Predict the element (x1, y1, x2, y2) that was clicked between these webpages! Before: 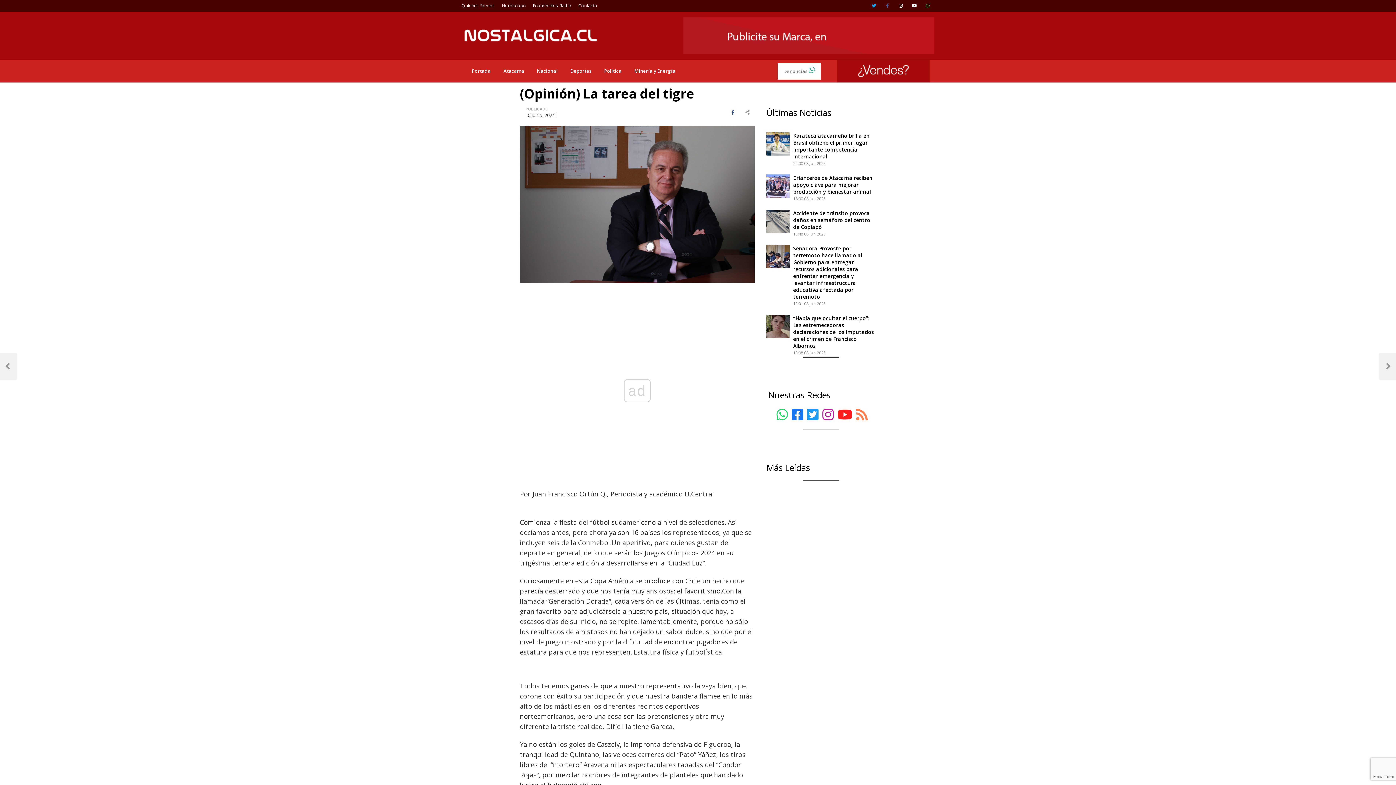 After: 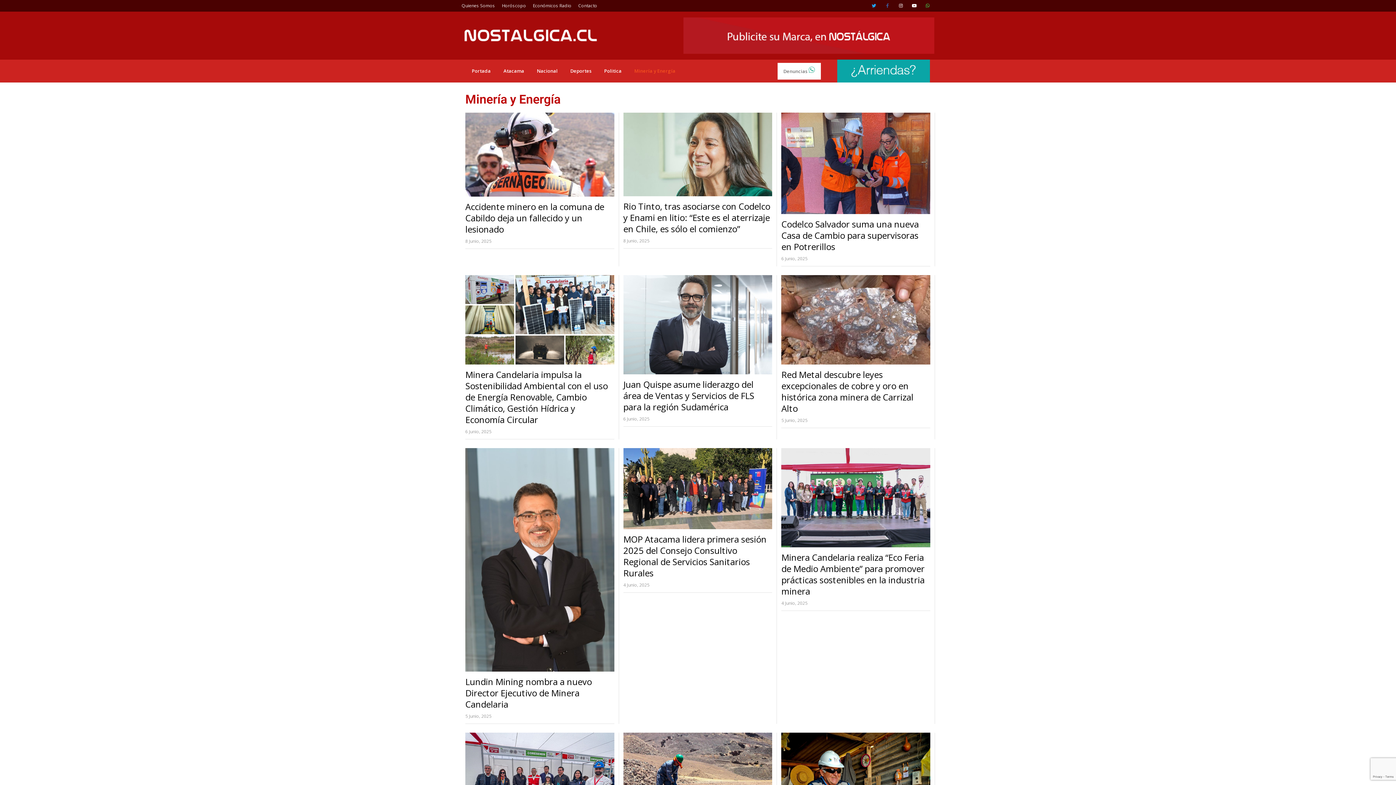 Action: bbox: (628, 61, 681, 80) label: Minería y Energía